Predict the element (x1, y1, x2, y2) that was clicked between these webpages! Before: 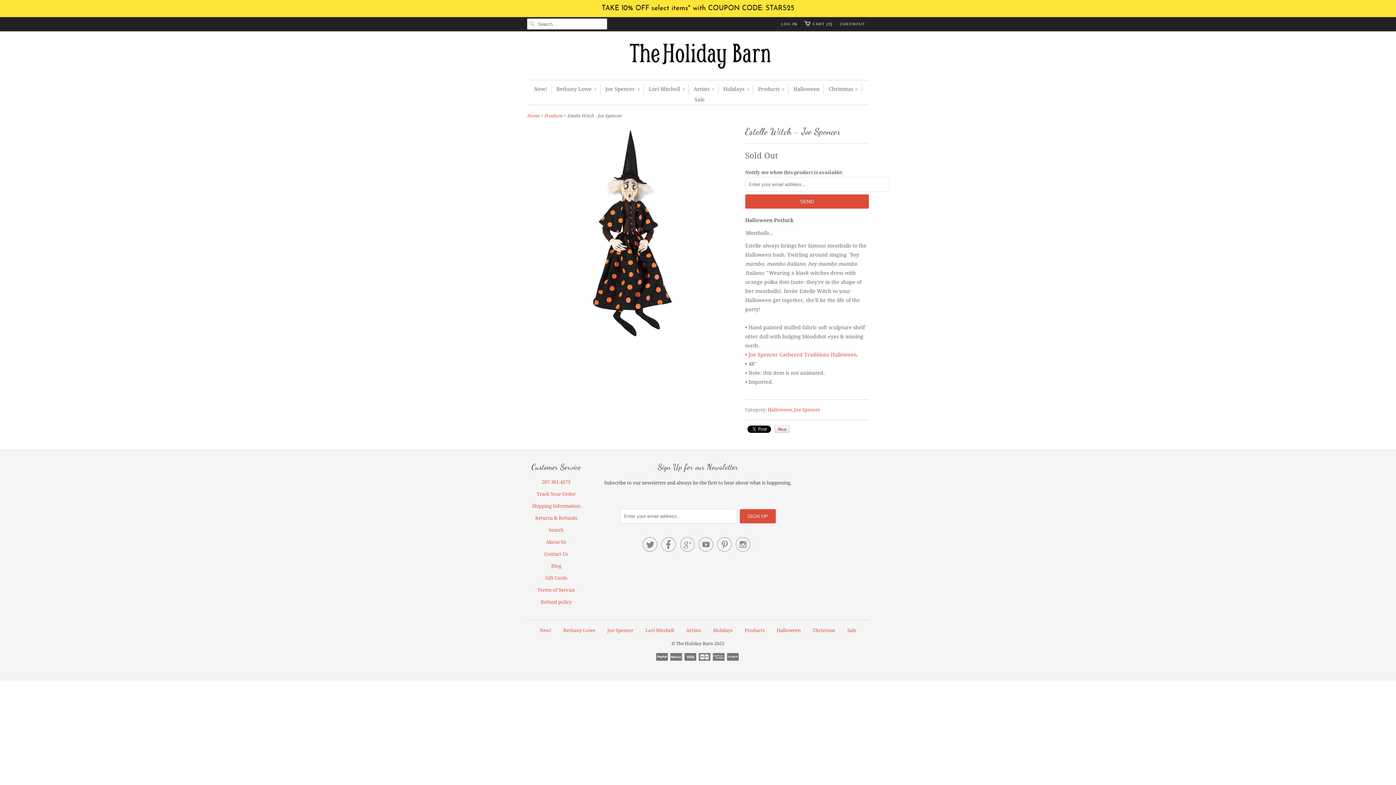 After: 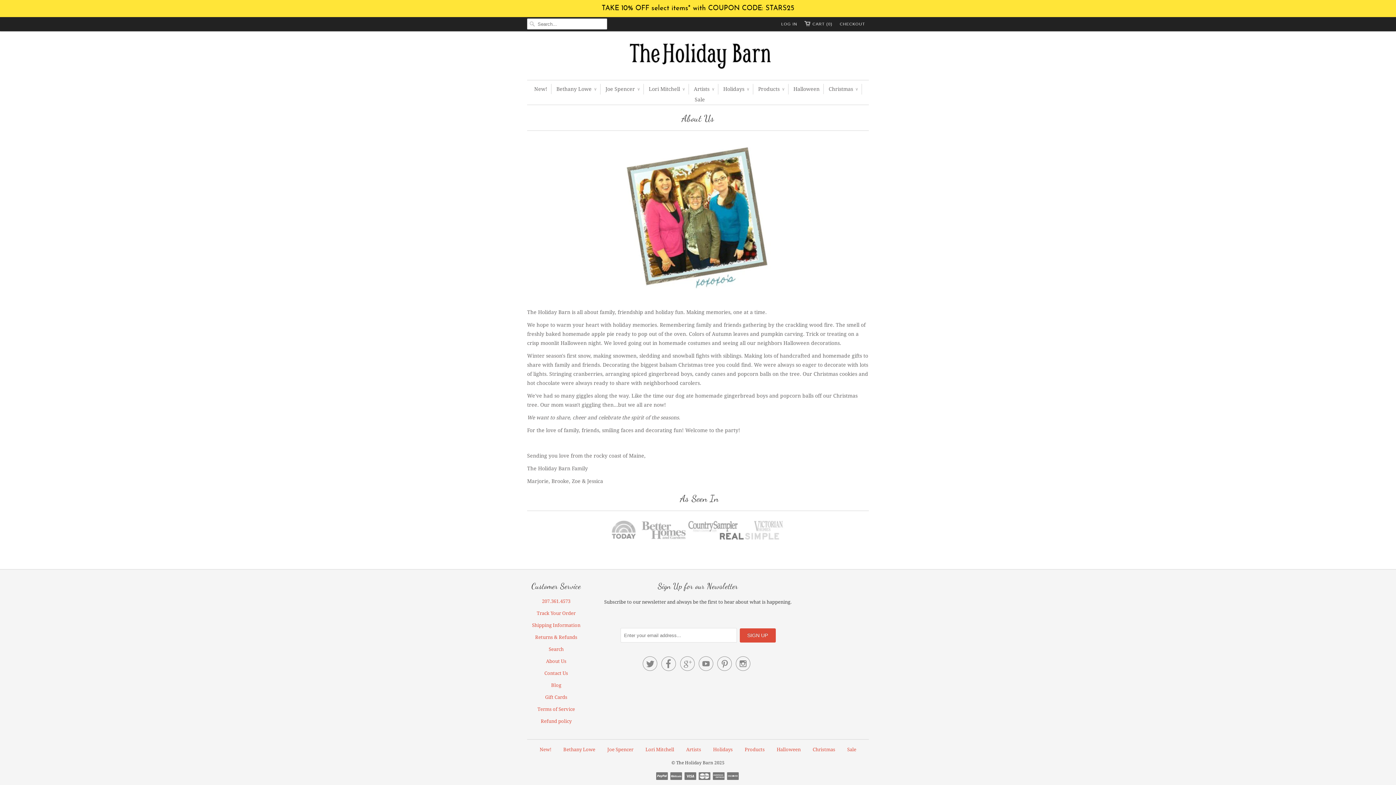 Action: label: About Us bbox: (546, 539, 566, 545)